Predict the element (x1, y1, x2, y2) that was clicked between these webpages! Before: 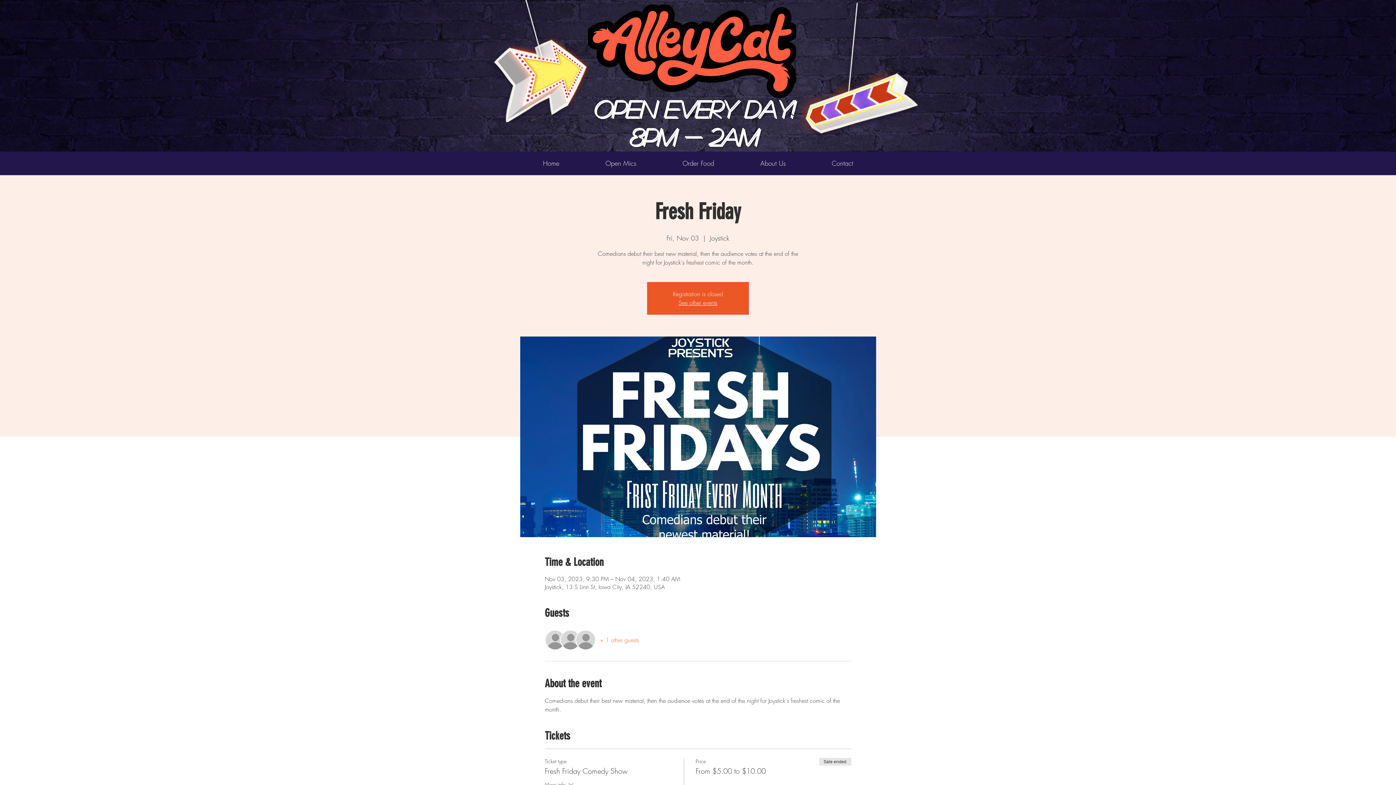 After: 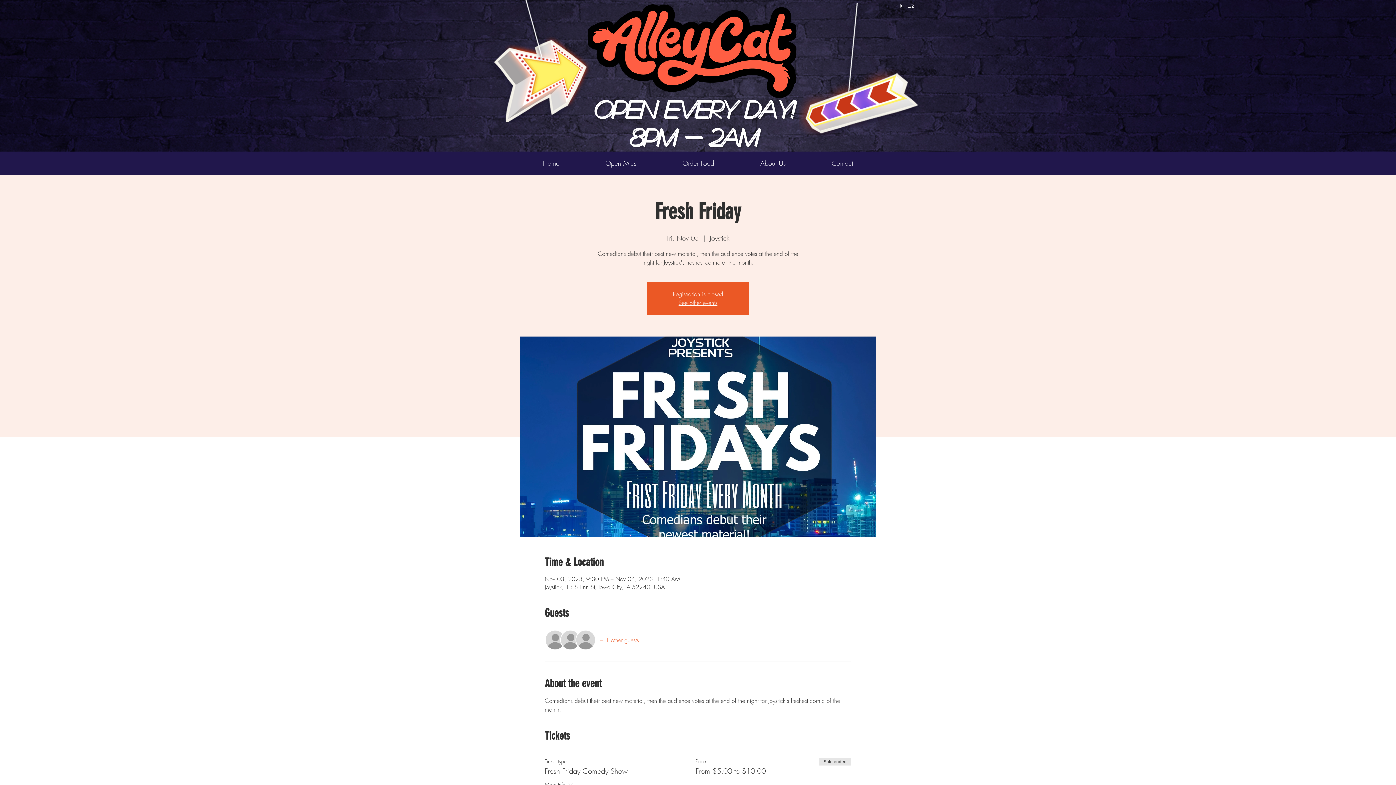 Action: bbox: (895, 3, 906, 8) label: play